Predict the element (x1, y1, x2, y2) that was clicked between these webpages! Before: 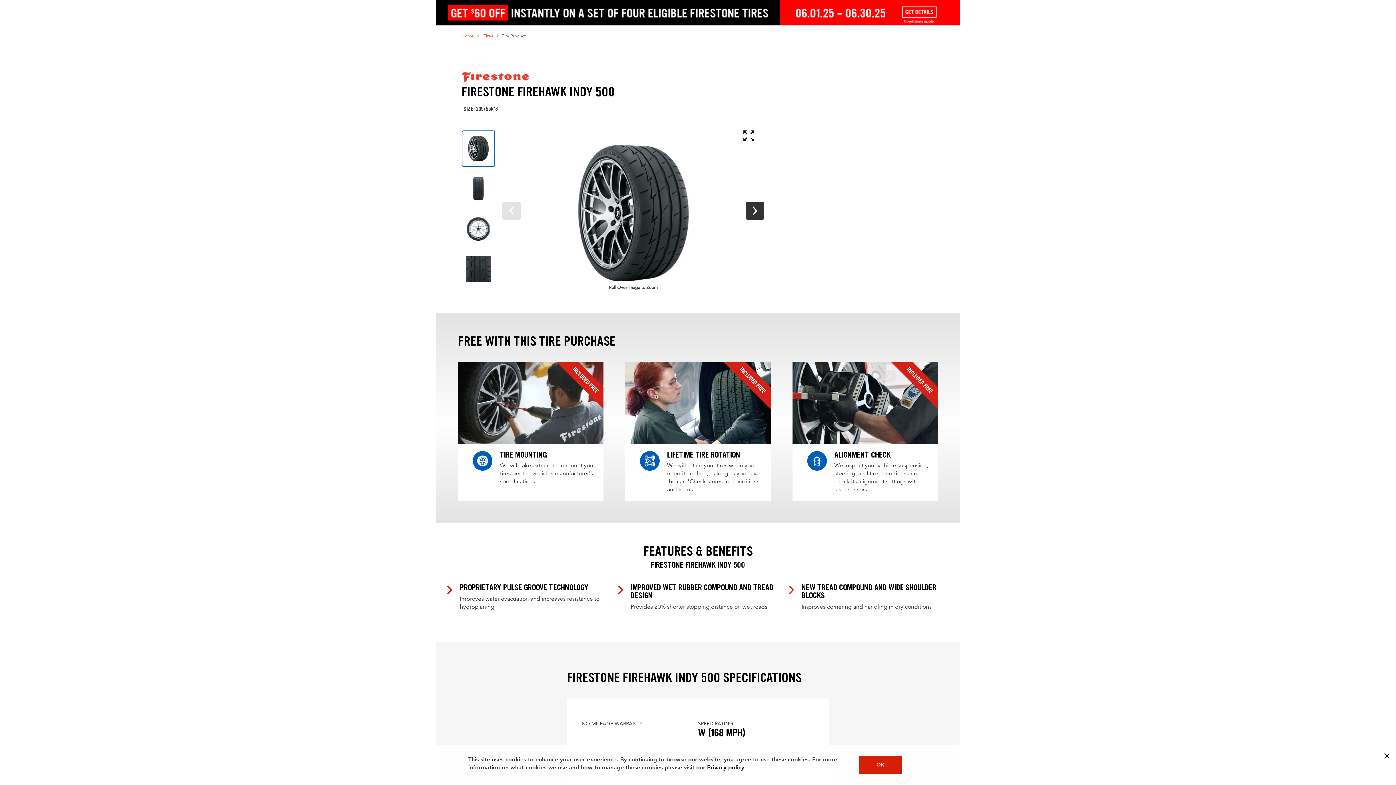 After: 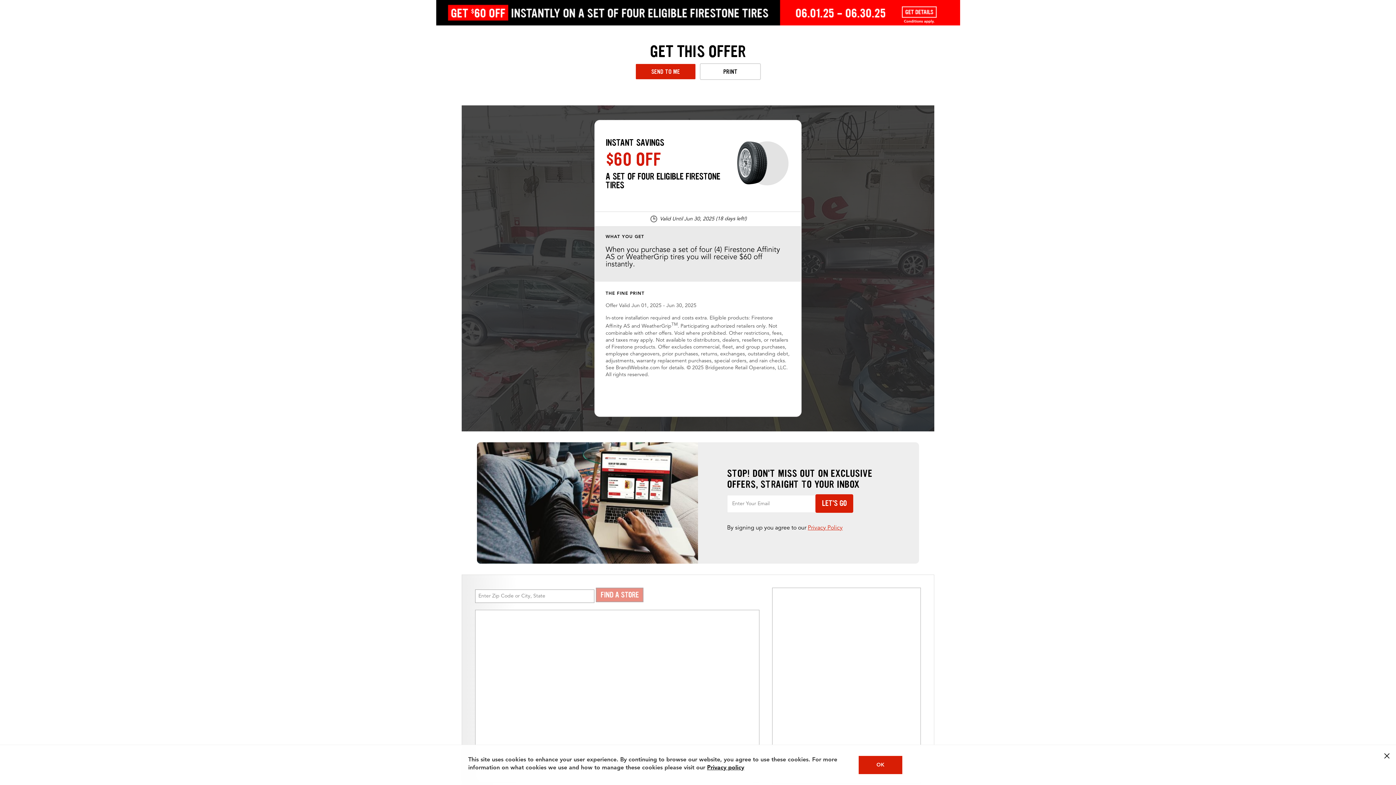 Action: bbox: (436, 9, 960, 15)